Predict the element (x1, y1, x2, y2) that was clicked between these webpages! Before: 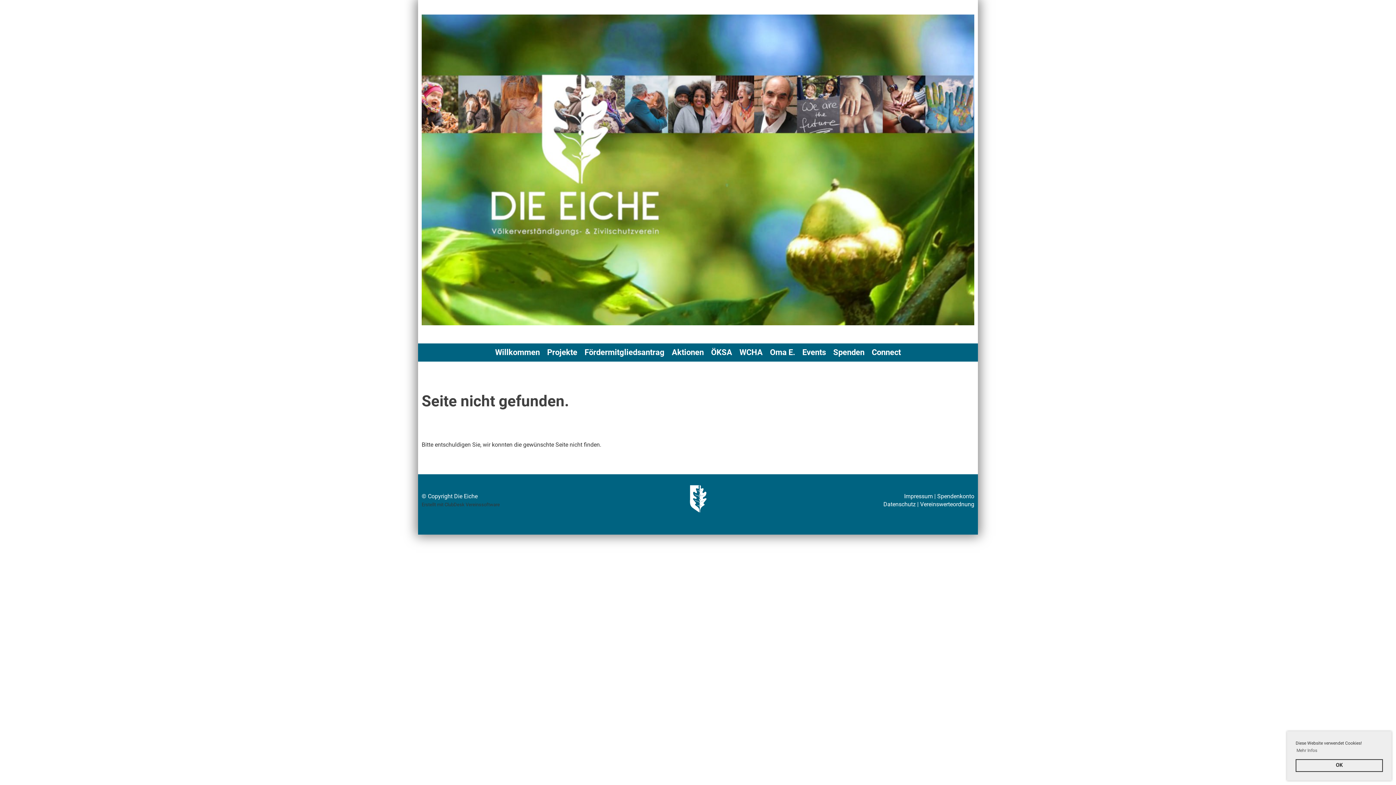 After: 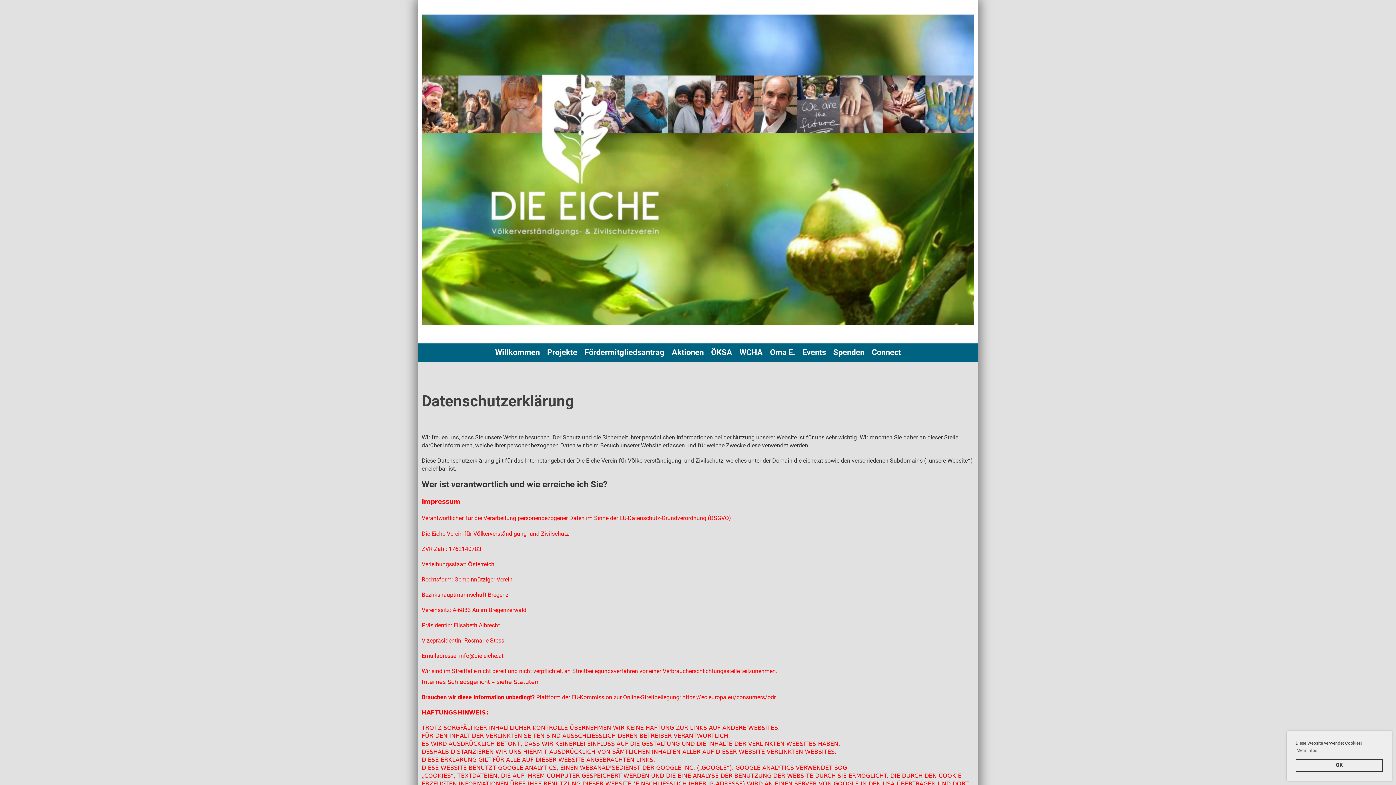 Action: label: Datenschutz bbox: (883, 501, 915, 507)